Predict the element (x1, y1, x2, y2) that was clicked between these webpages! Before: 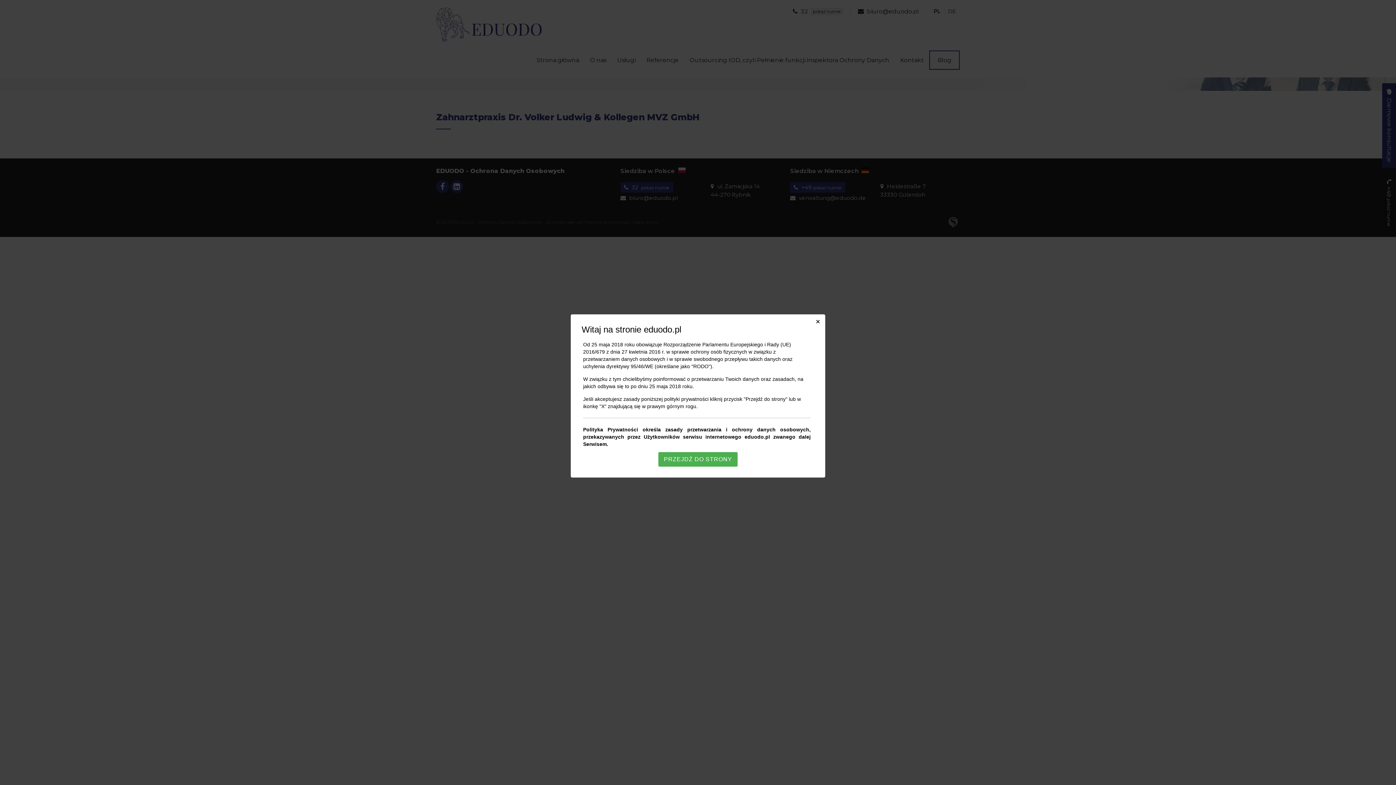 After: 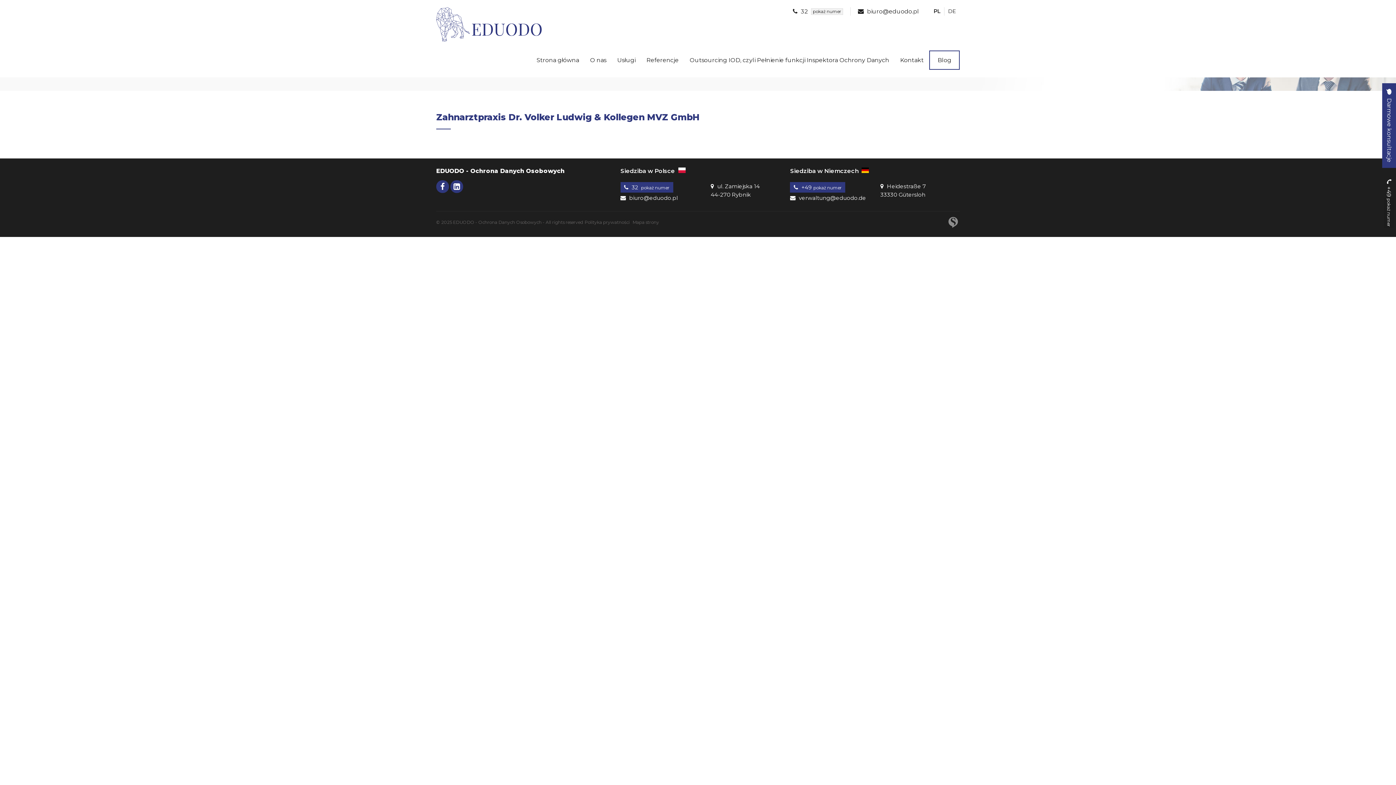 Action: bbox: (658, 452, 737, 466) label: PRZEJDŹ DO STRONY